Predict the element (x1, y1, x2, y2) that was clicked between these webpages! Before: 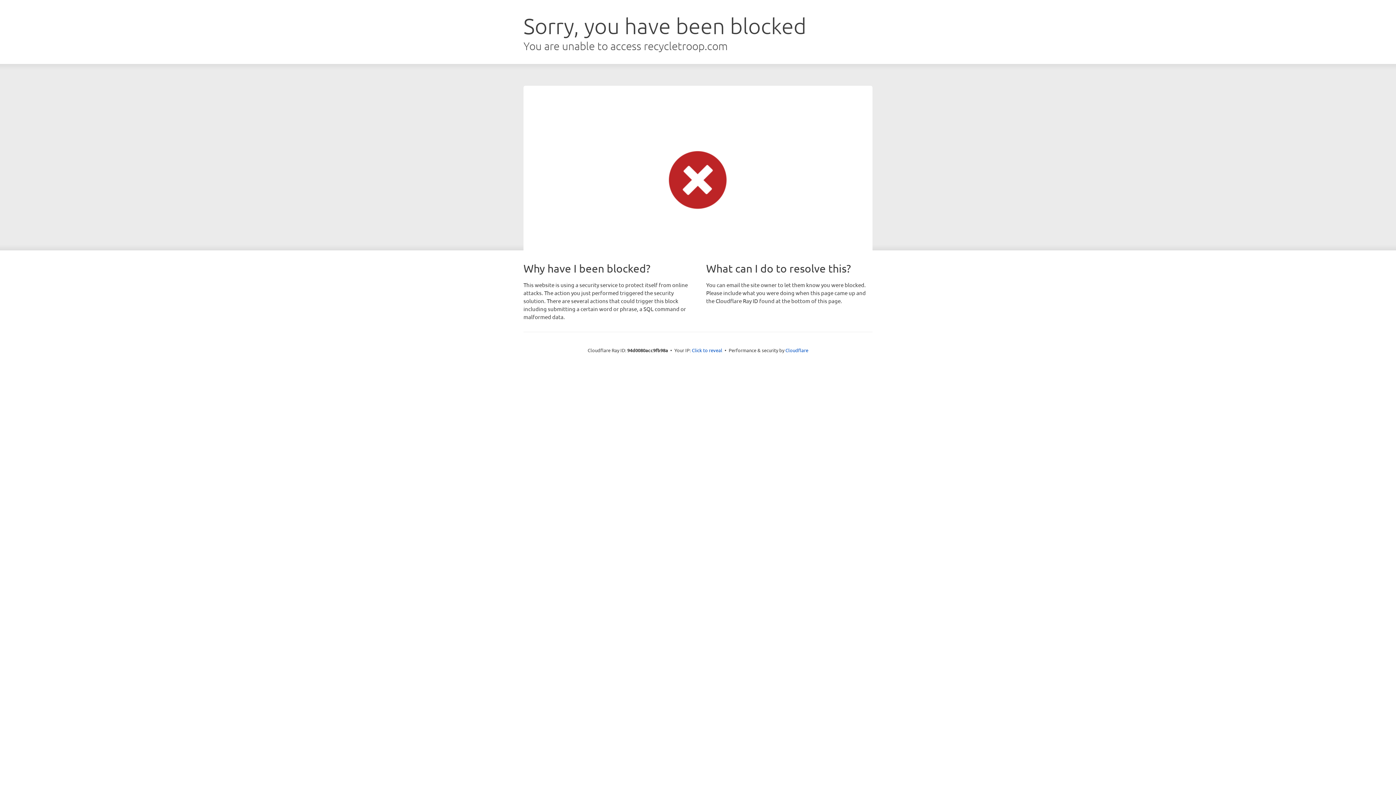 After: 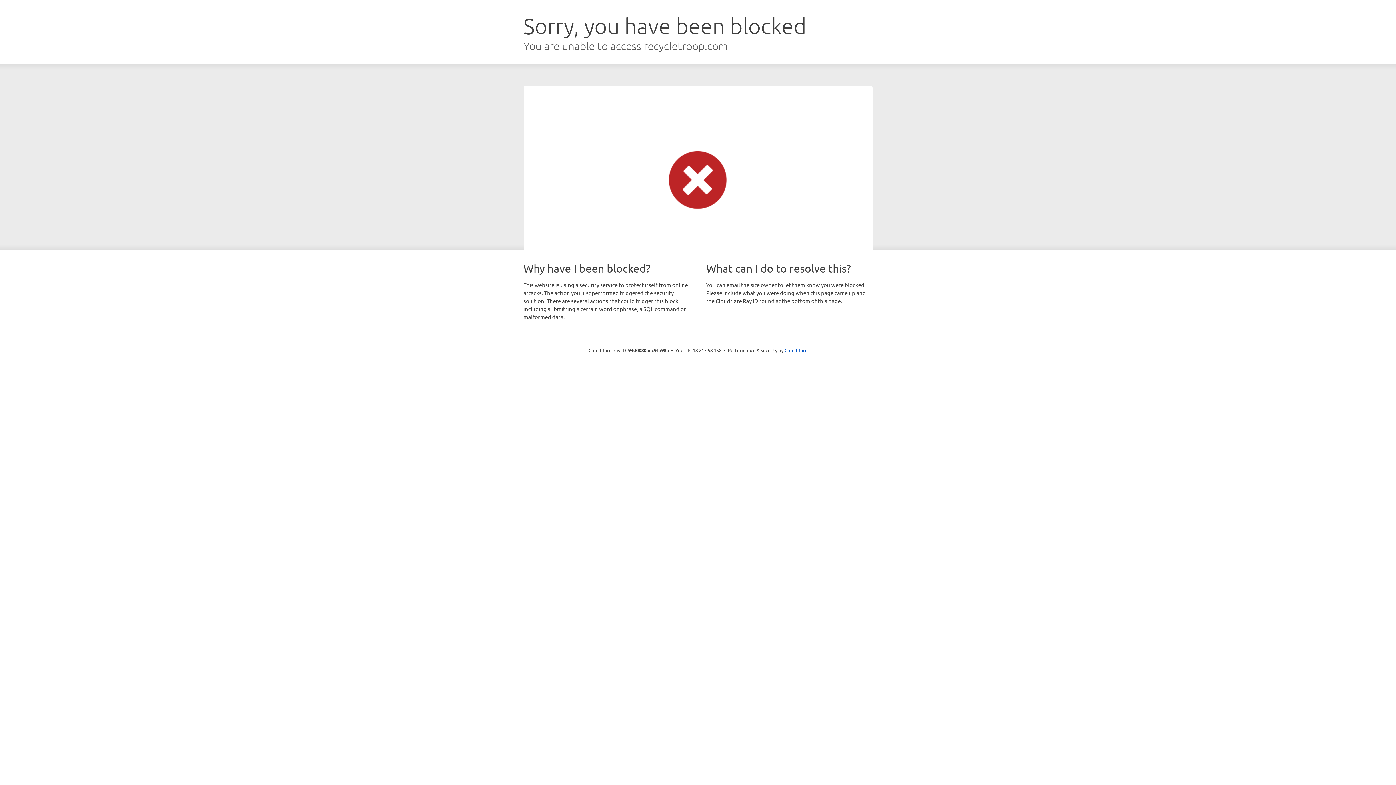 Action: label: Click to reveal bbox: (692, 346, 722, 353)